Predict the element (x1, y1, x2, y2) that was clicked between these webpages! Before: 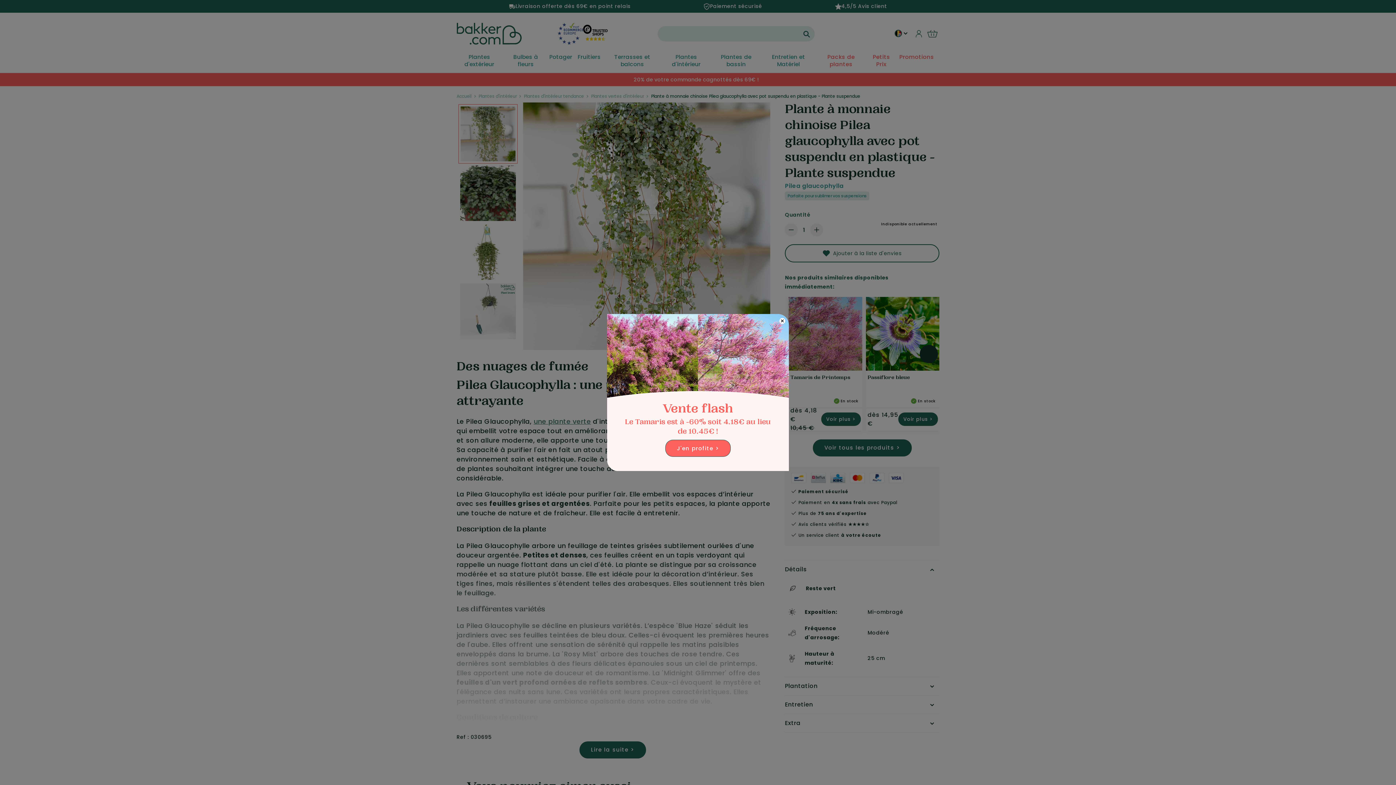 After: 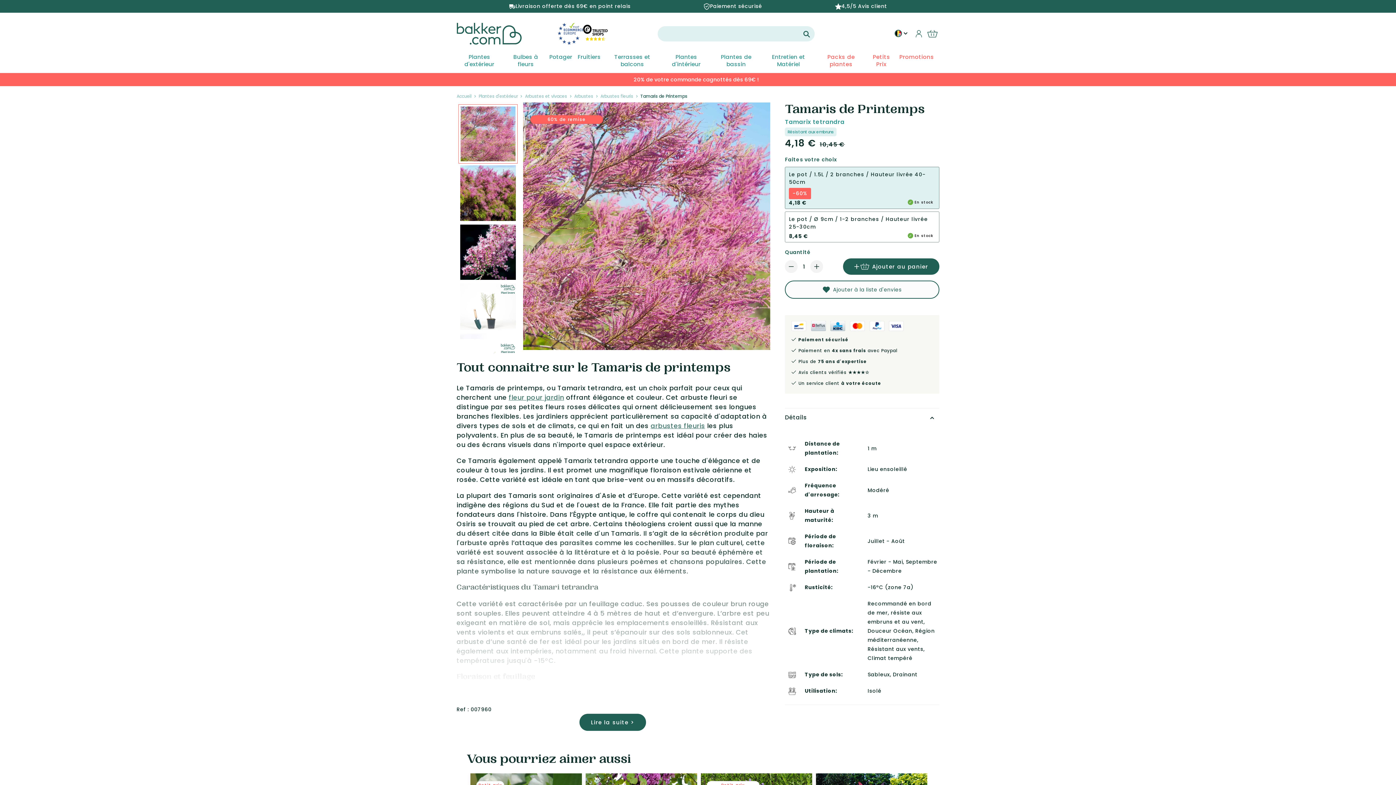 Action: bbox: (665, 440, 730, 456) label: J'en profite >